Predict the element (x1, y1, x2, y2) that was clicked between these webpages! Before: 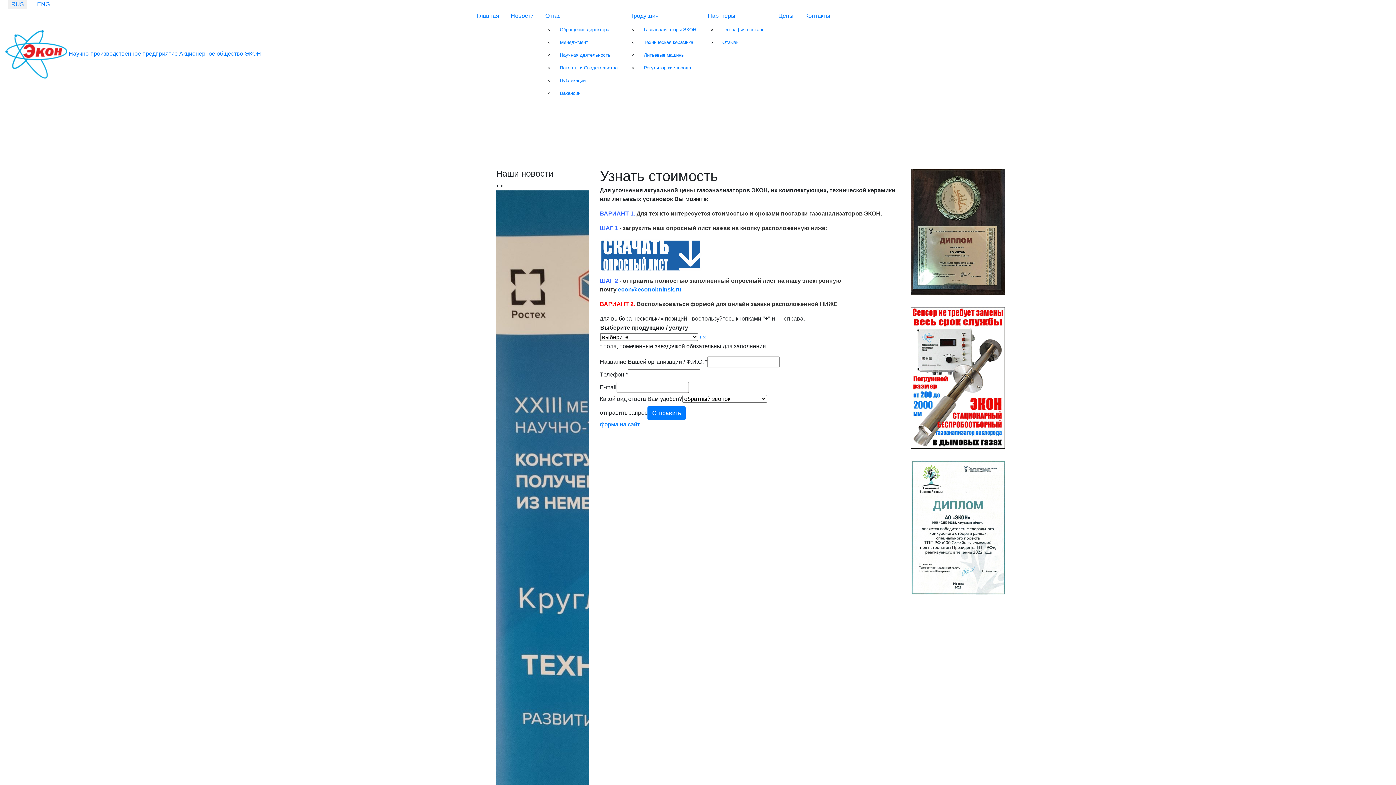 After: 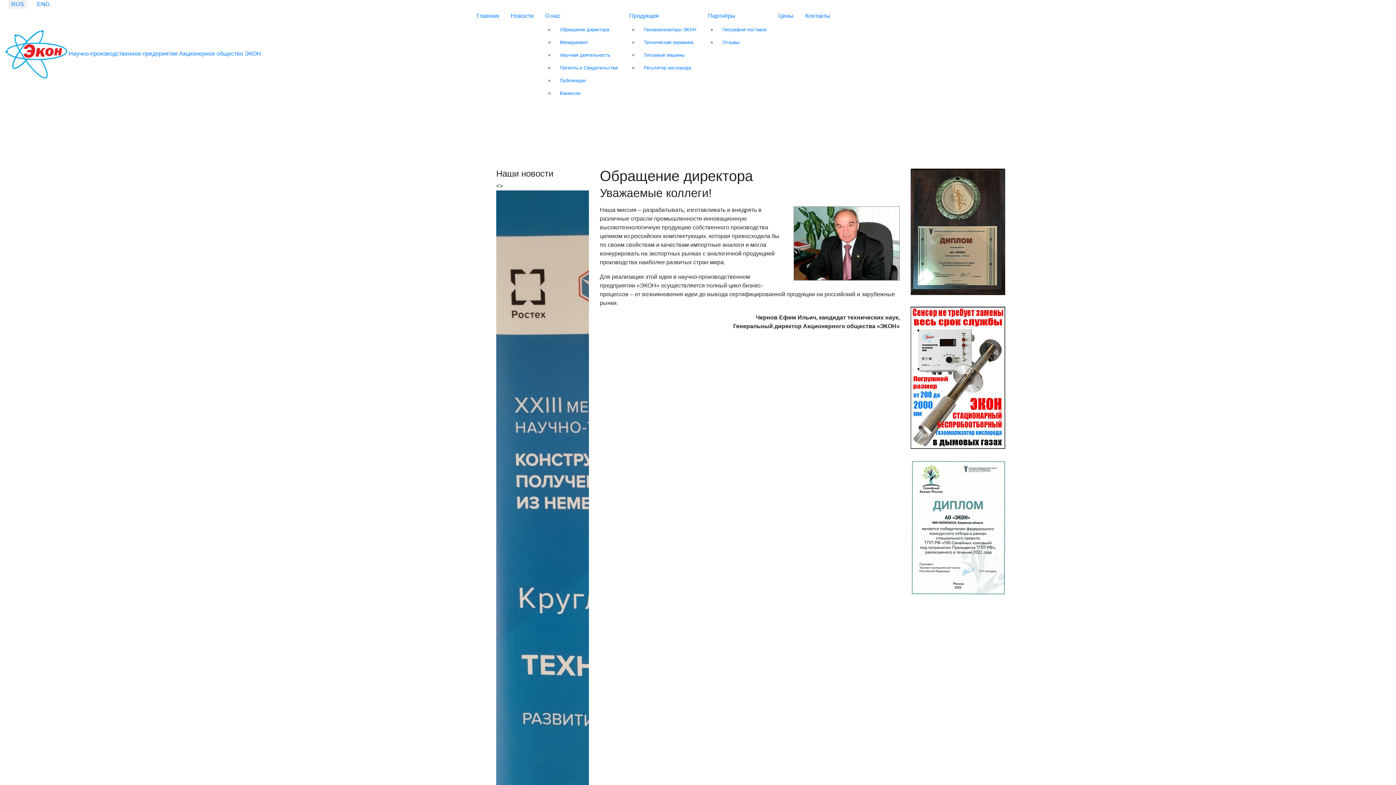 Action: bbox: (554, 23, 623, 36) label: Обращение директора